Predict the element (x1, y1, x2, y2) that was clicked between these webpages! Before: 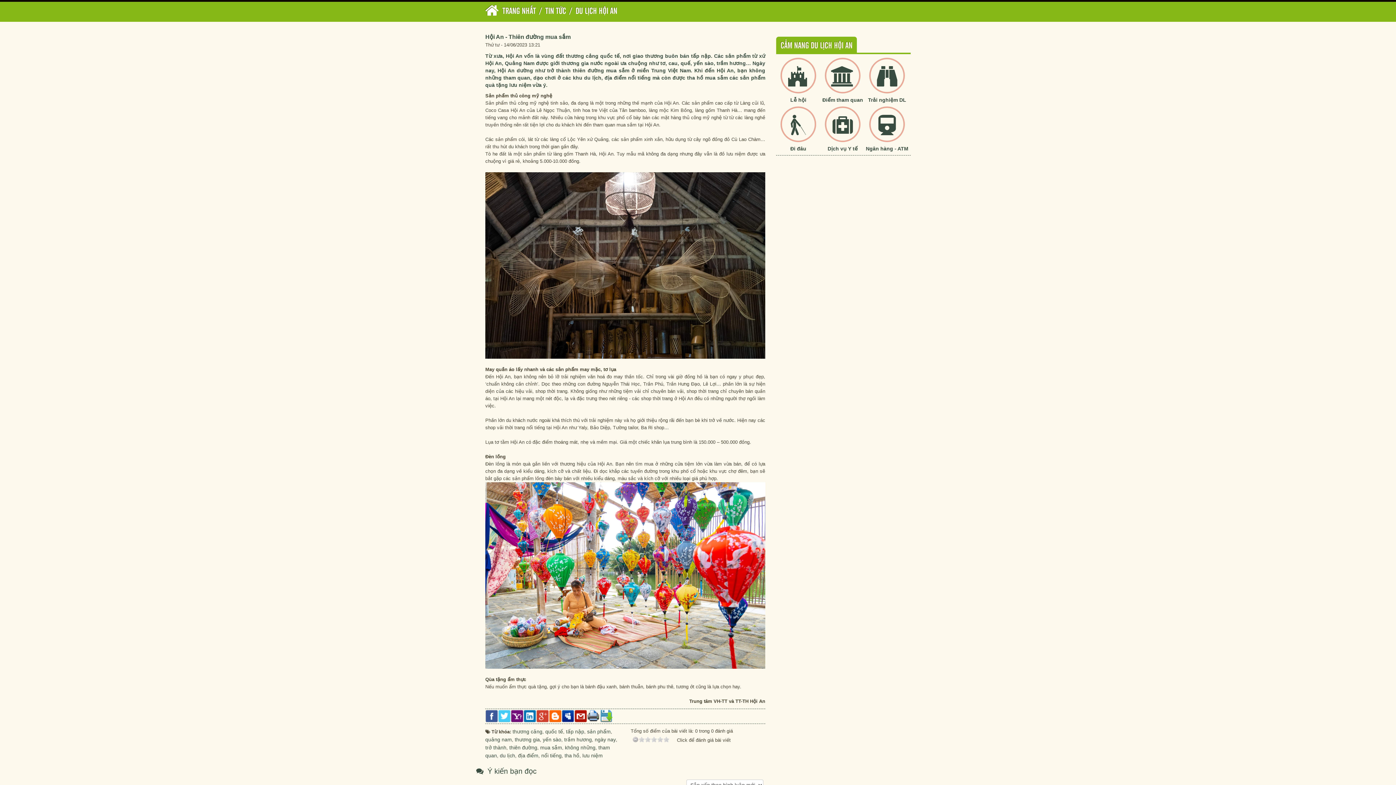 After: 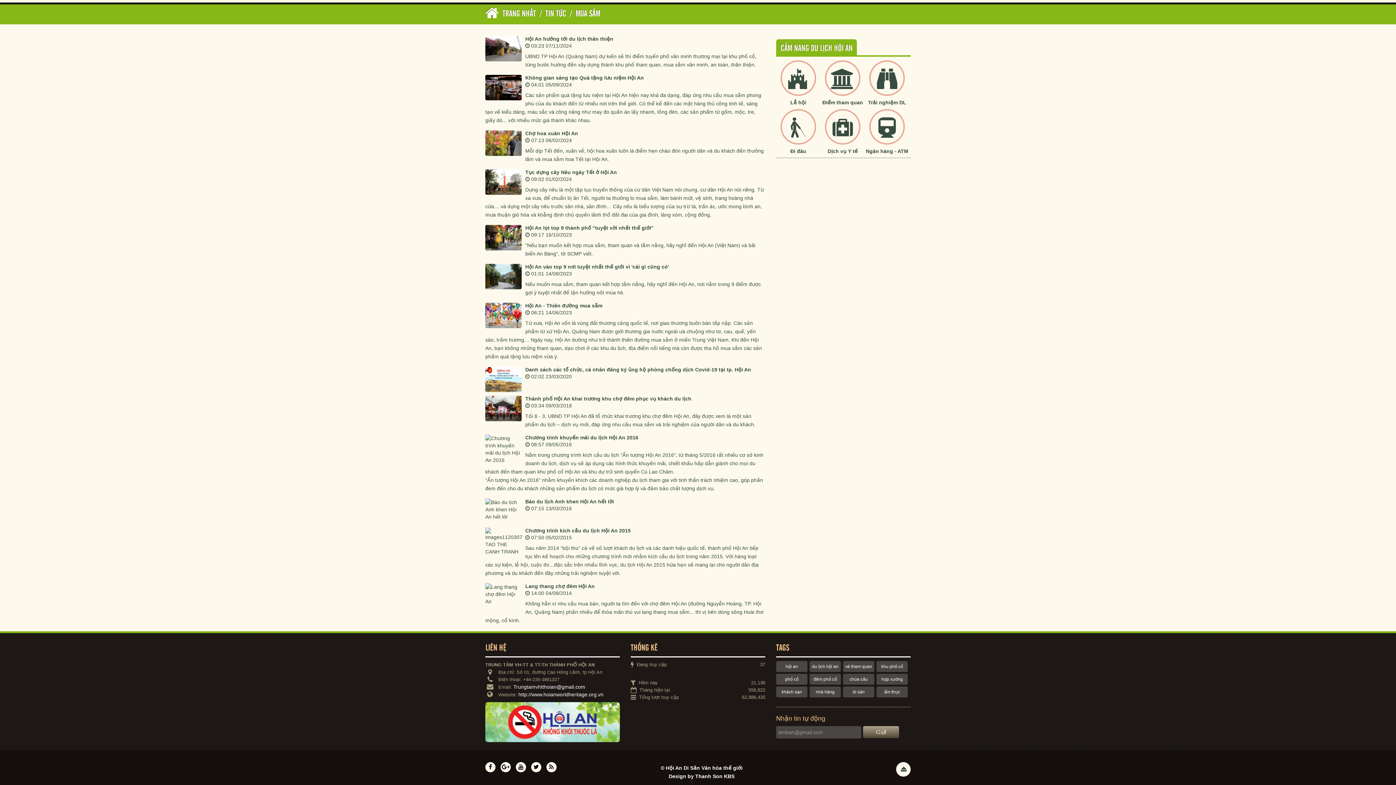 Action: bbox: (540, 745, 562, 751) label: mua sắm